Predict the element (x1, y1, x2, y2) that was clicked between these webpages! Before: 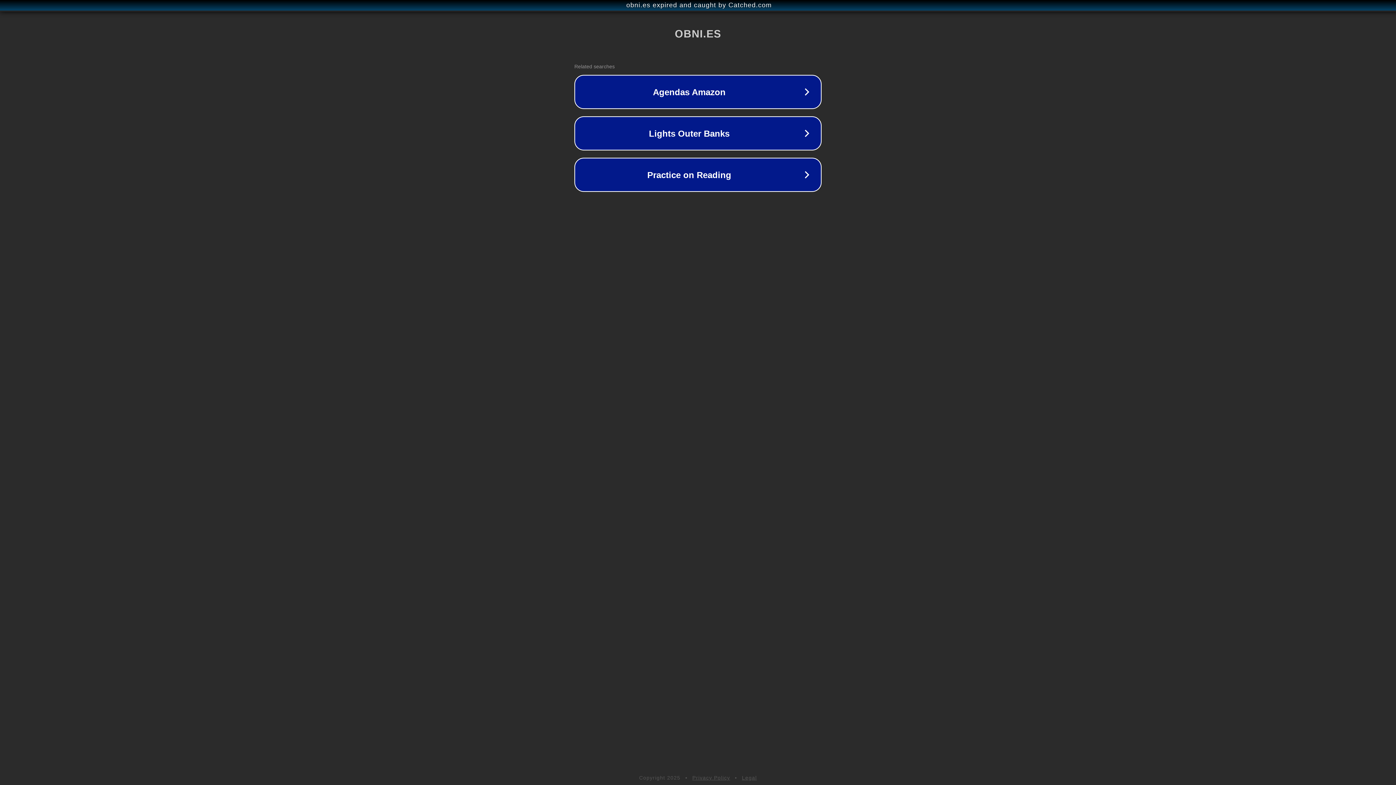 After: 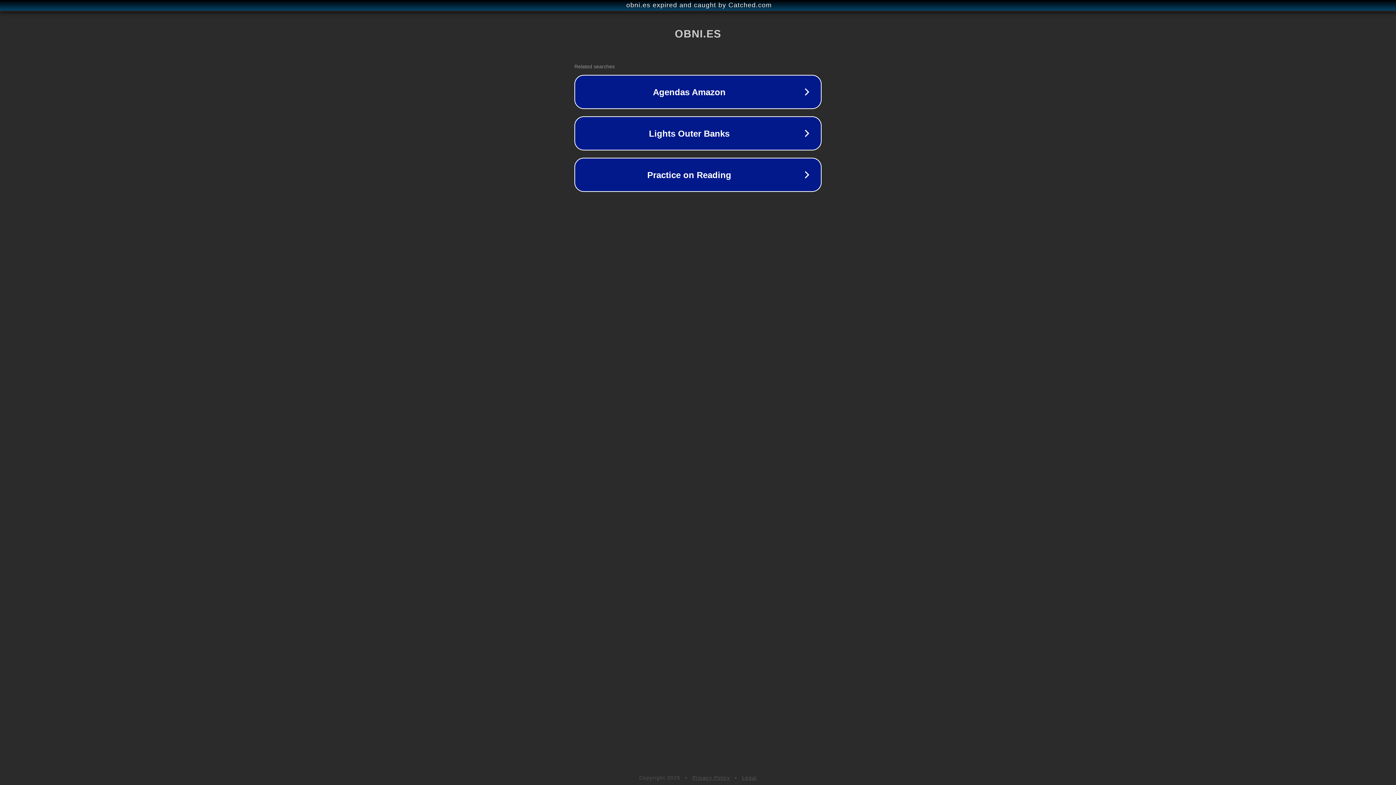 Action: bbox: (692, 775, 730, 781) label: Privacy Policy